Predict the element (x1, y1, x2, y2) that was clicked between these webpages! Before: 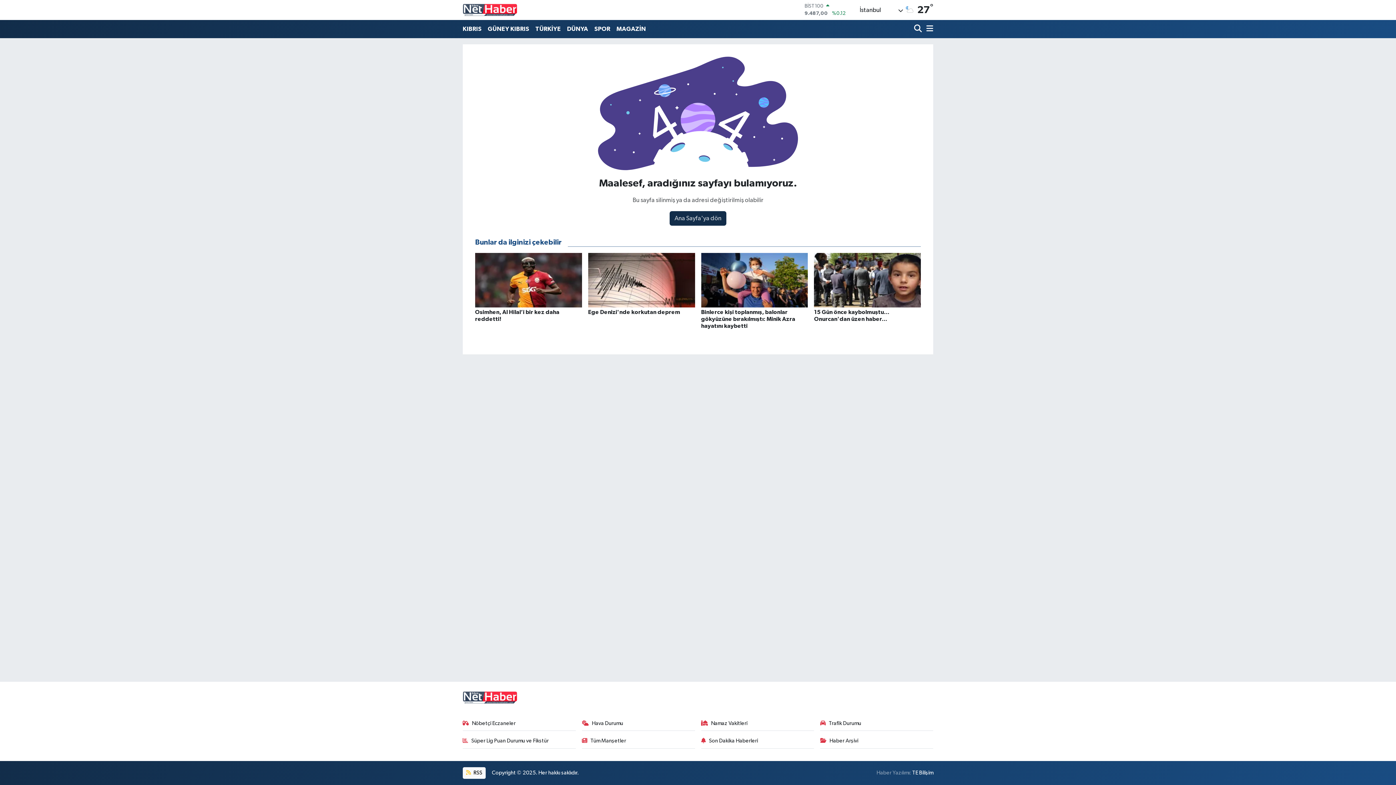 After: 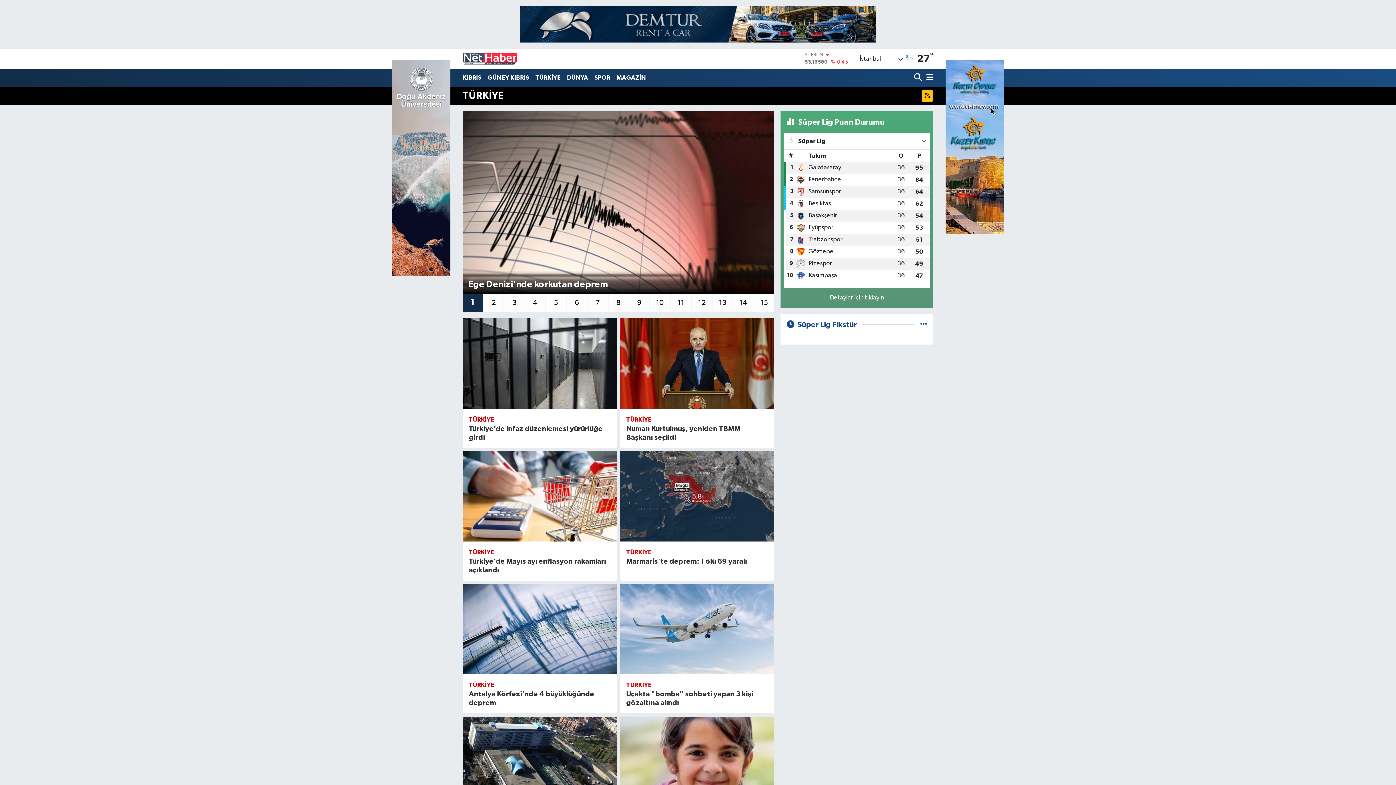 Action: bbox: (532, 21, 564, 36) label: TÜRKİYE